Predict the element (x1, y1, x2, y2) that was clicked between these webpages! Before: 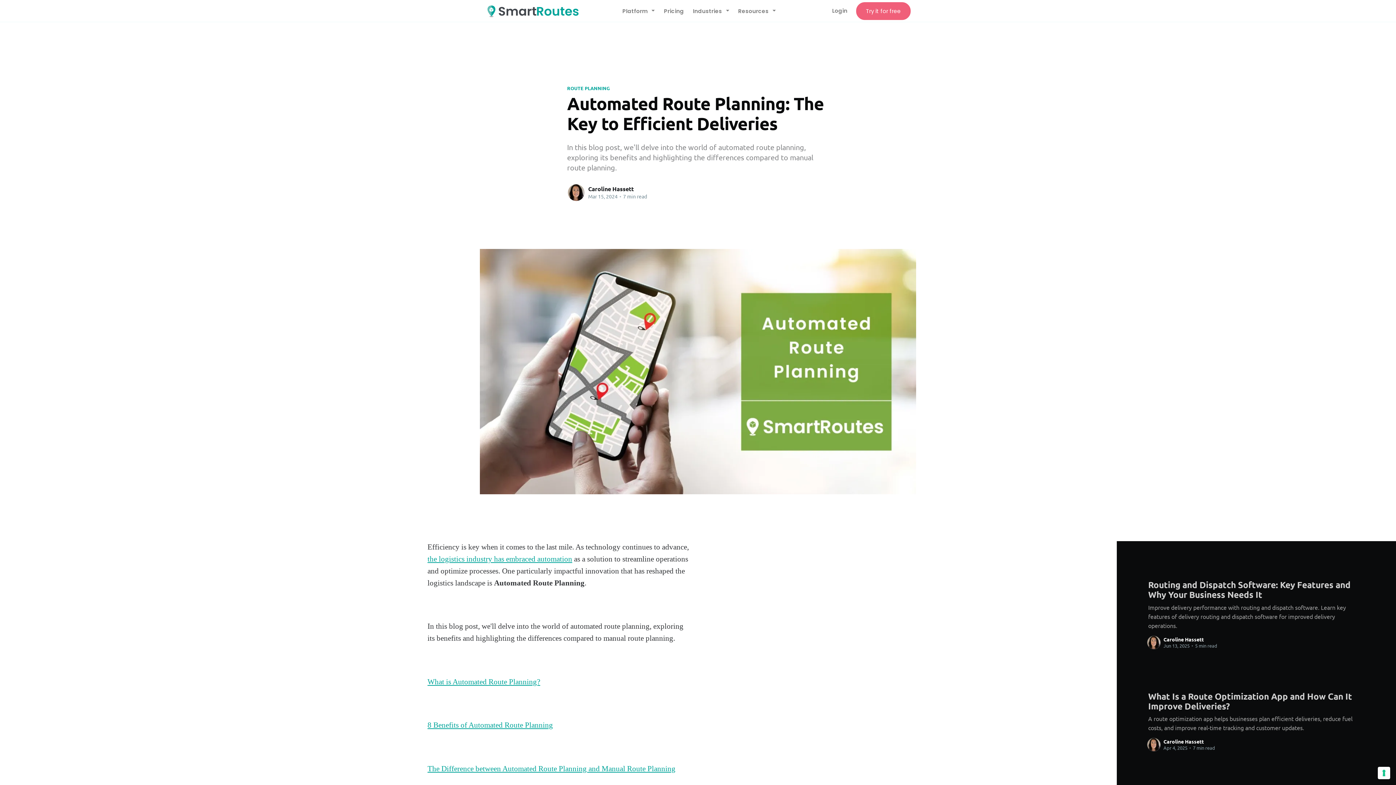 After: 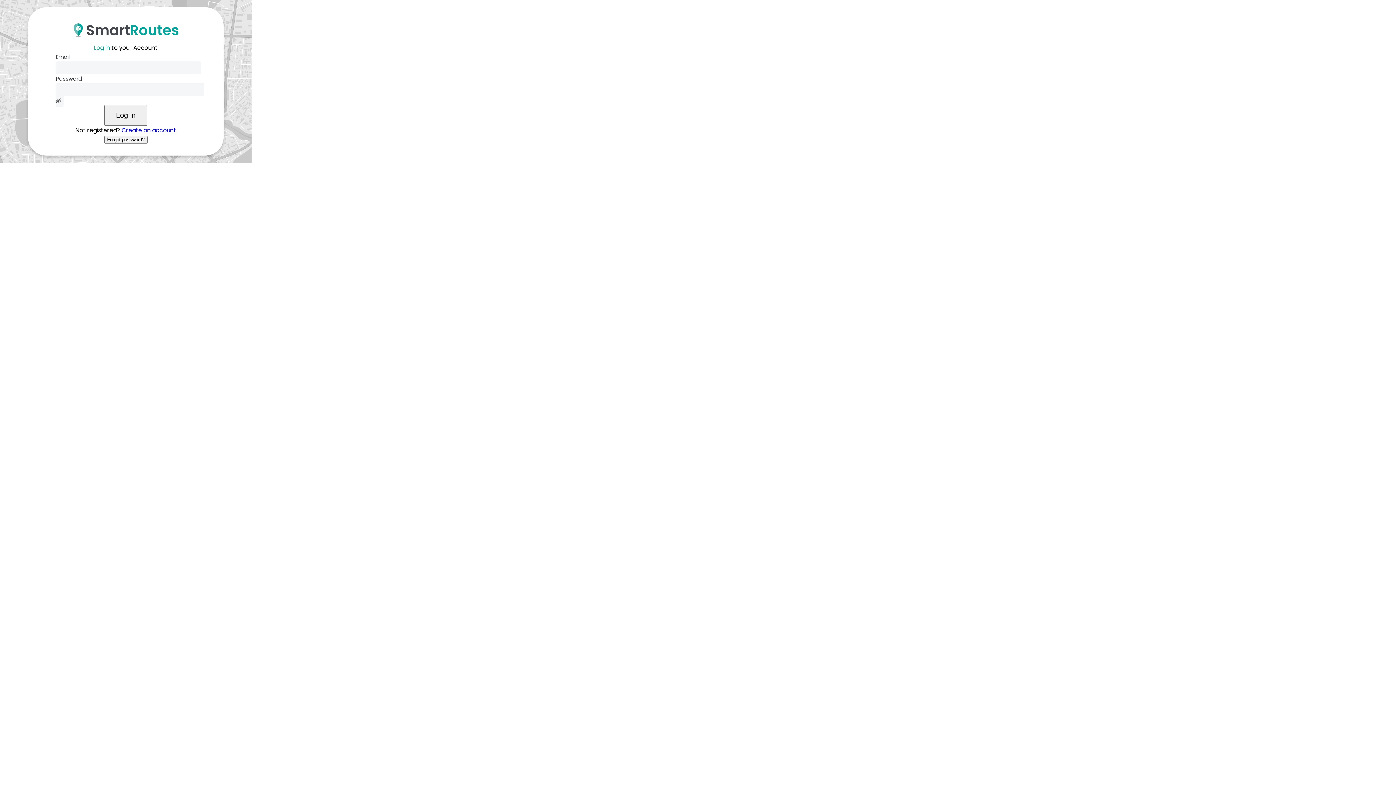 Action: label: Login bbox: (825, 1, 854, 20)